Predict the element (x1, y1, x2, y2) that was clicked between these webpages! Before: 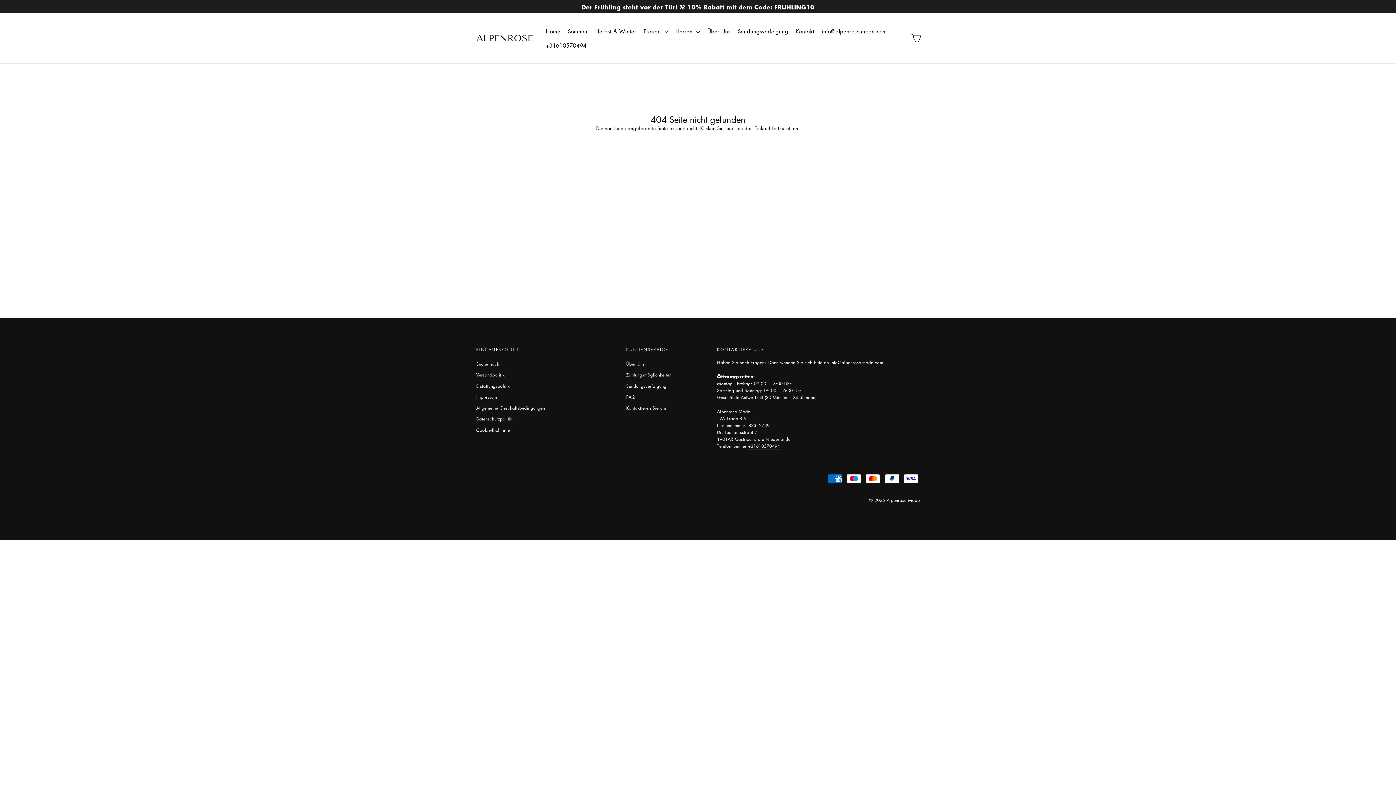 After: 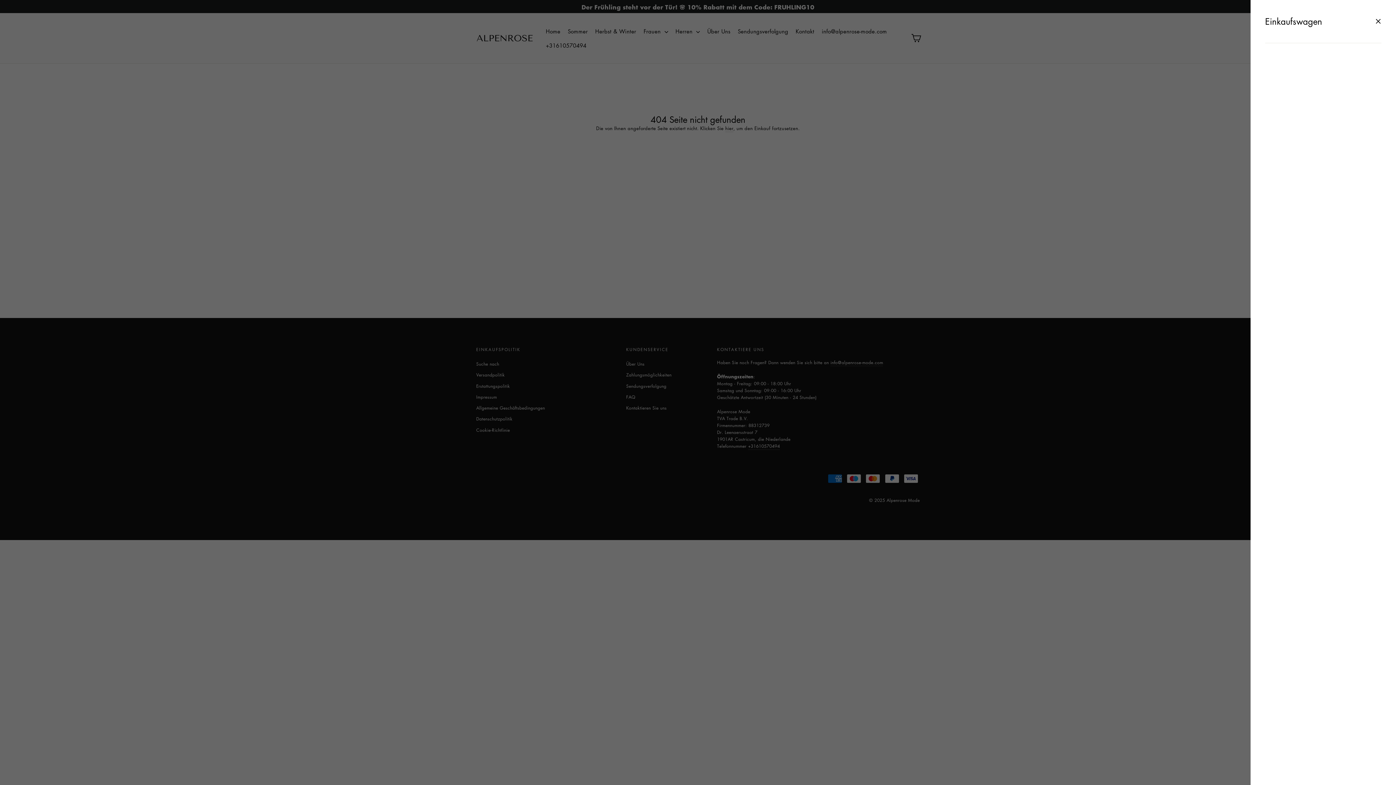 Action: label: Einkaufswagen bbox: (908, 30, 924, 46)